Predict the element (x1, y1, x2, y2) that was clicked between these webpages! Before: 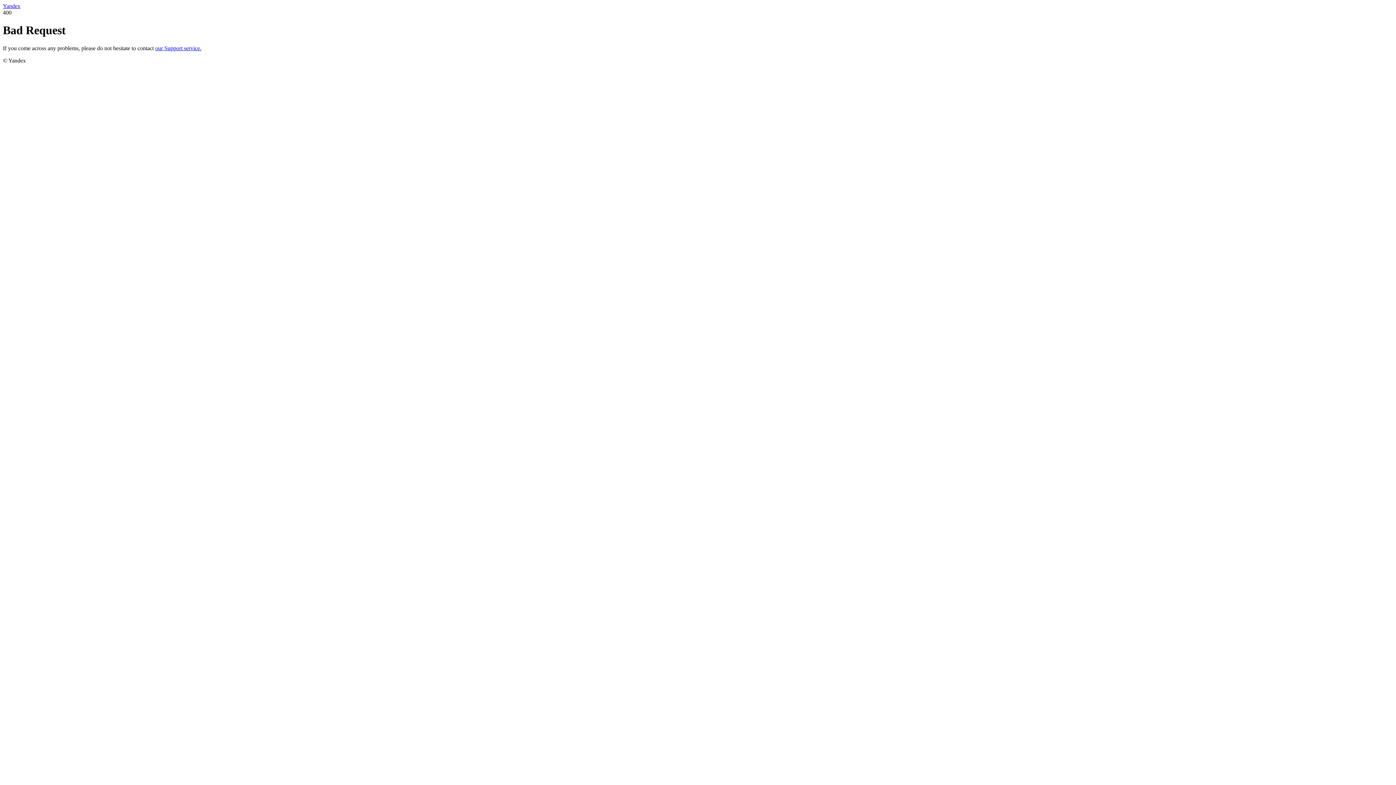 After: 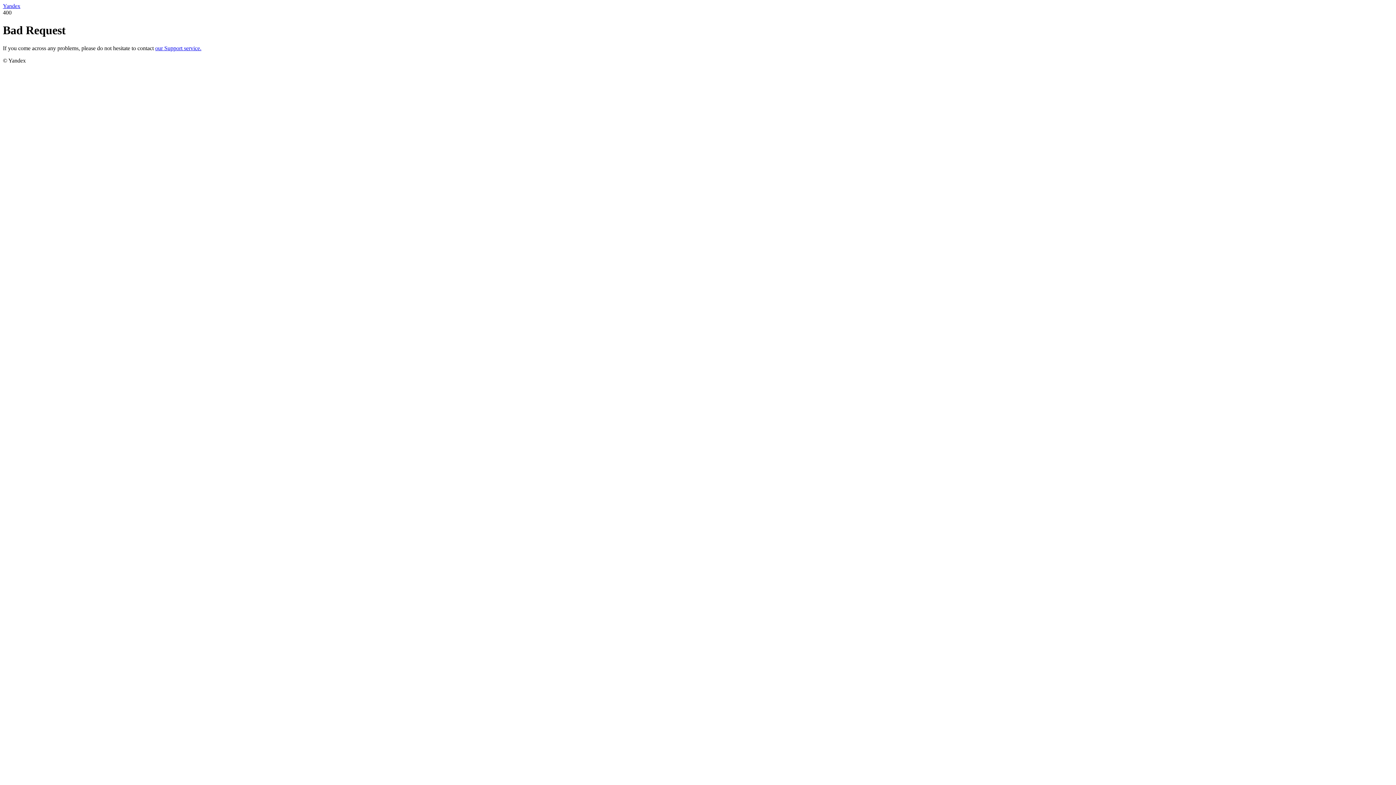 Action: label: Yandex bbox: (2, 2, 20, 9)